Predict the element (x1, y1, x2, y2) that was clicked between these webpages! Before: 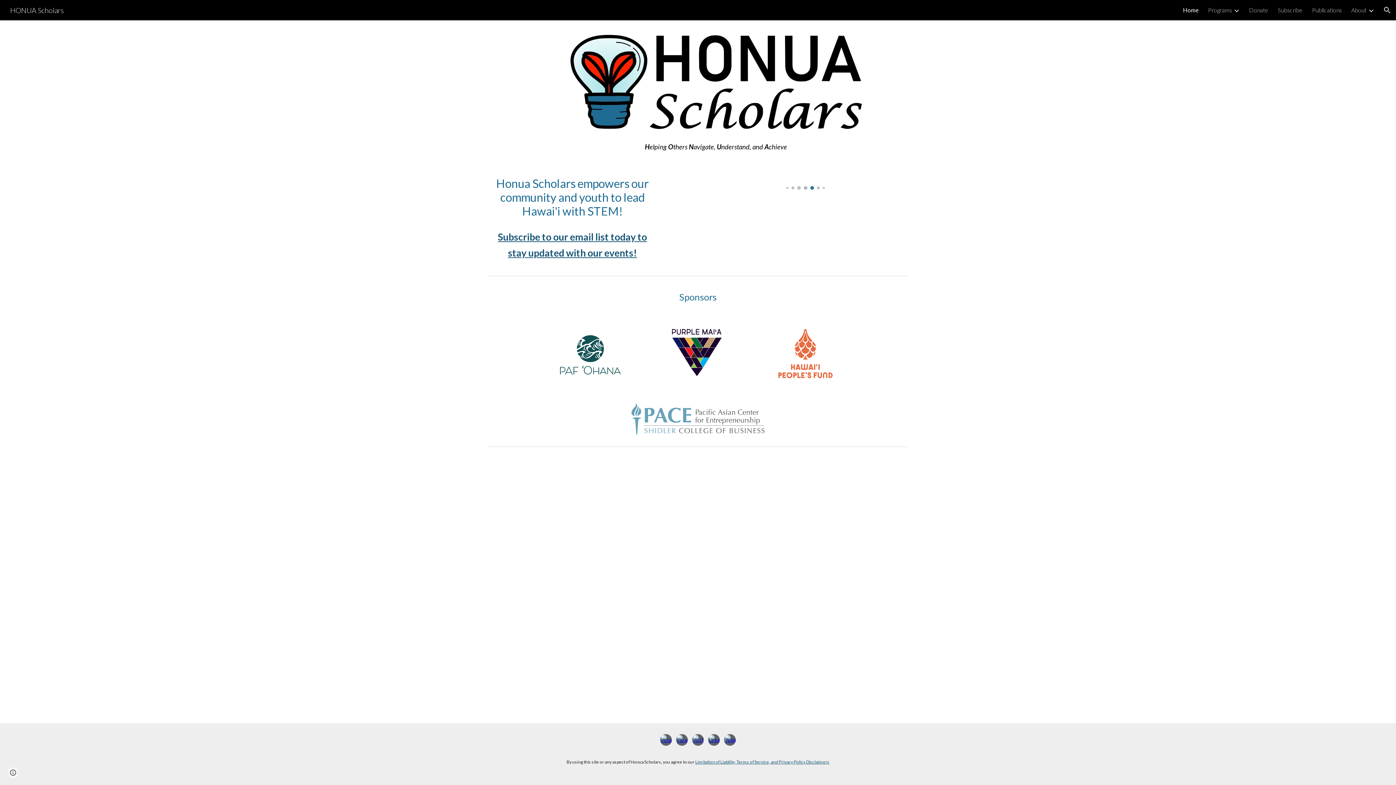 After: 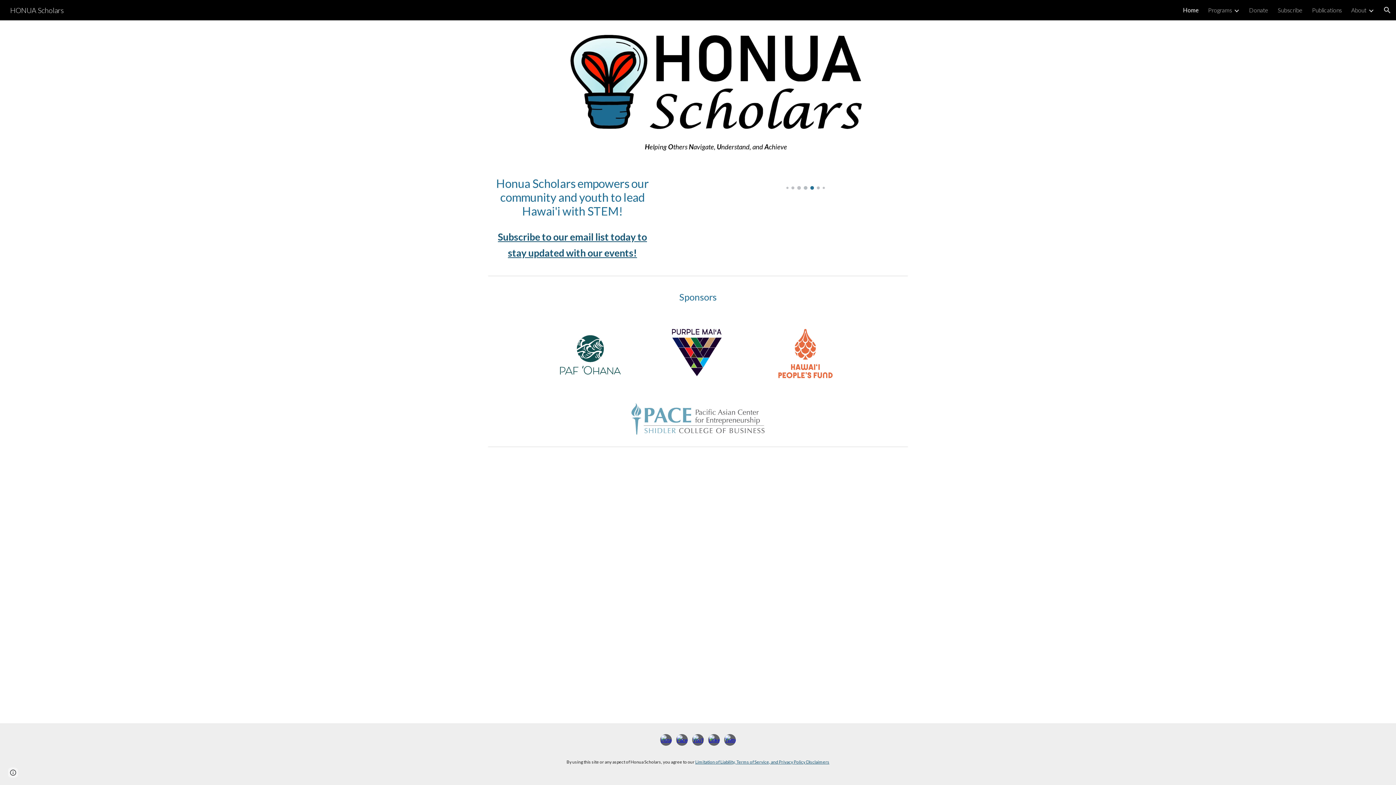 Action: bbox: (5, 4, 68, 13) label: HONUA Scholars